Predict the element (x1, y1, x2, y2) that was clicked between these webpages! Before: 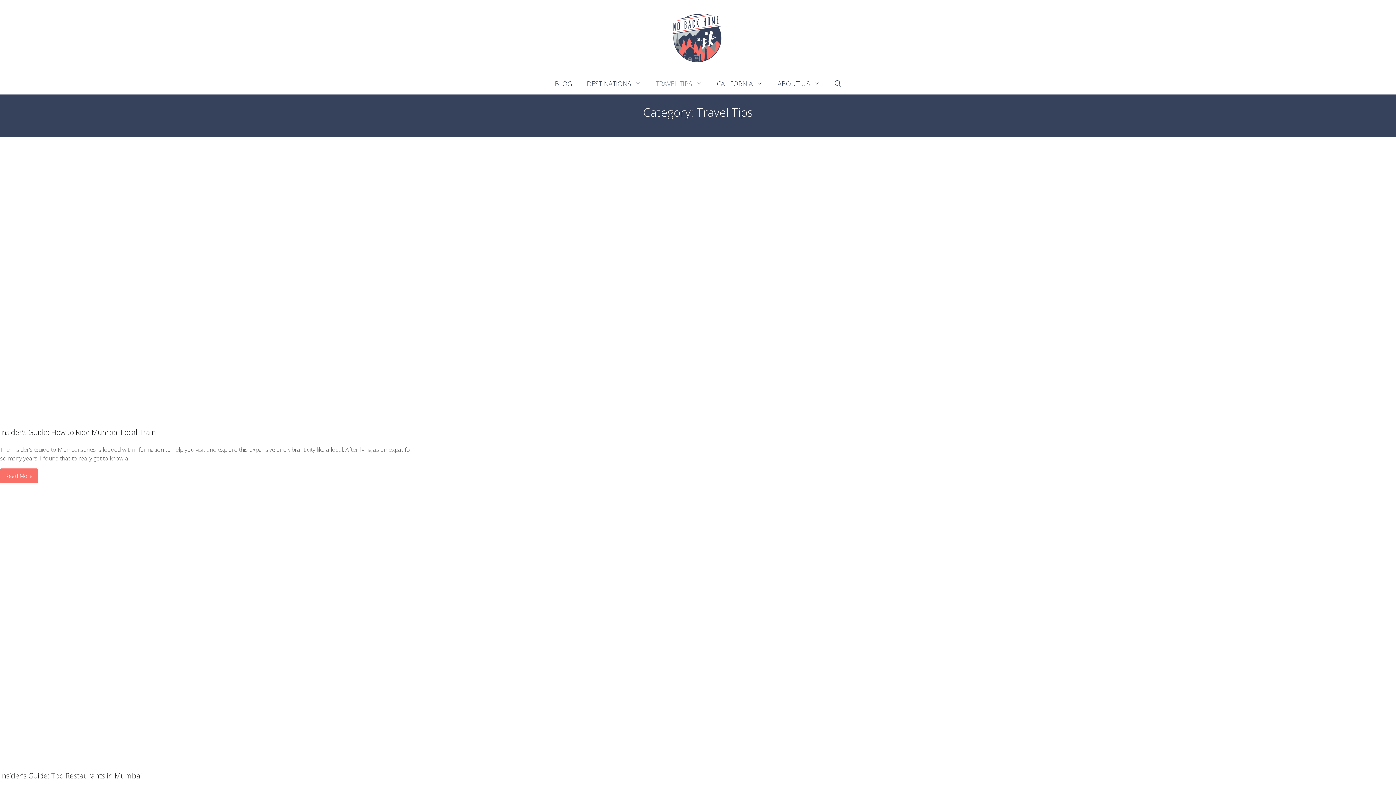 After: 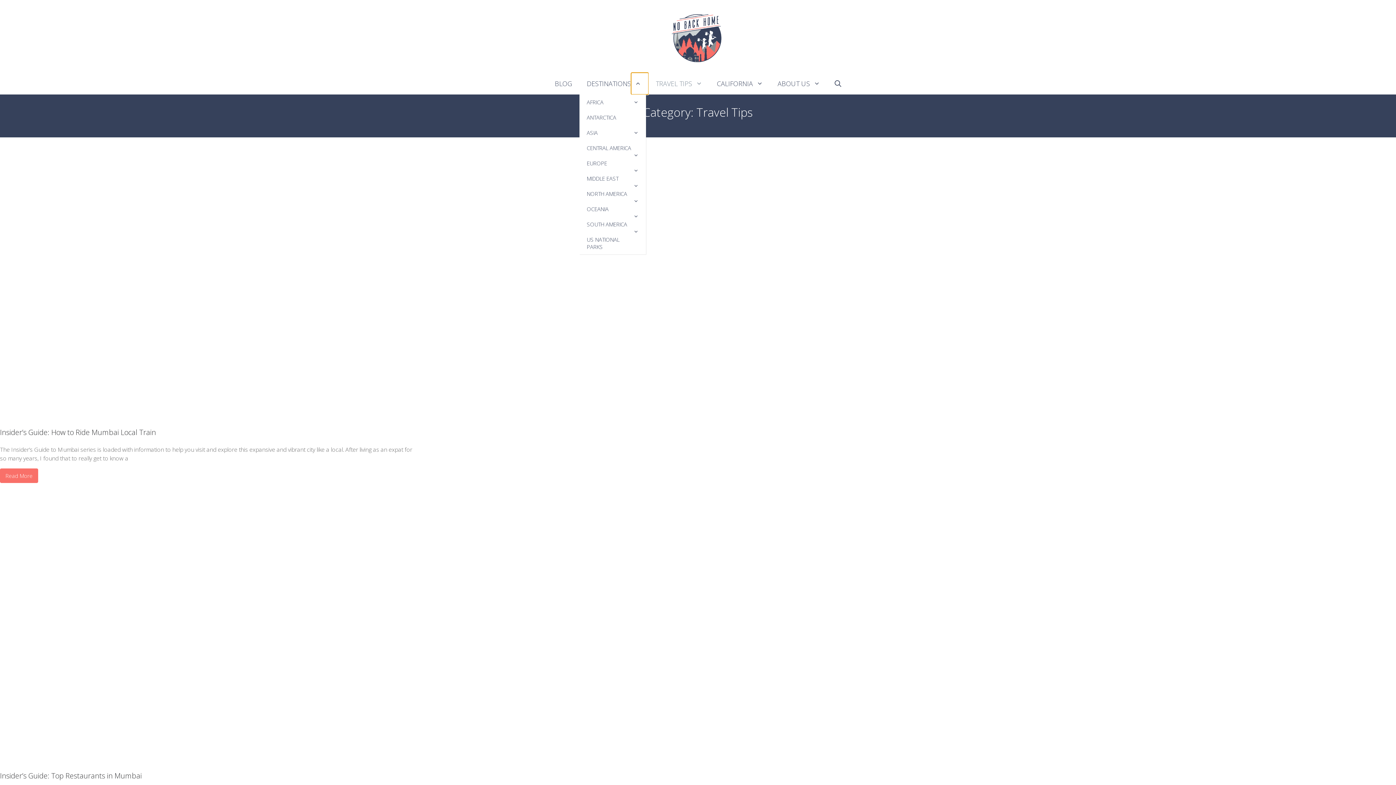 Action: bbox: (631, 72, 648, 94) label: Open Sub-Menu